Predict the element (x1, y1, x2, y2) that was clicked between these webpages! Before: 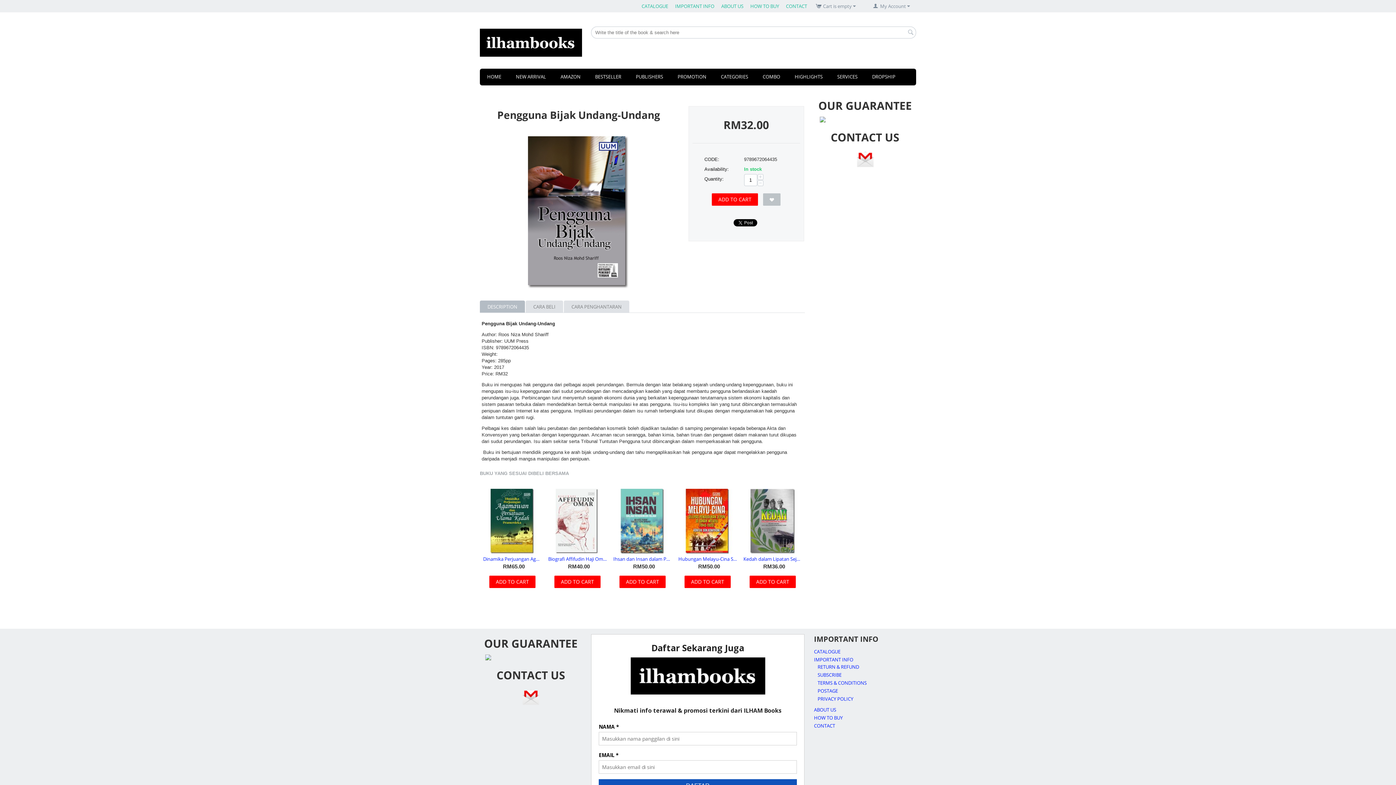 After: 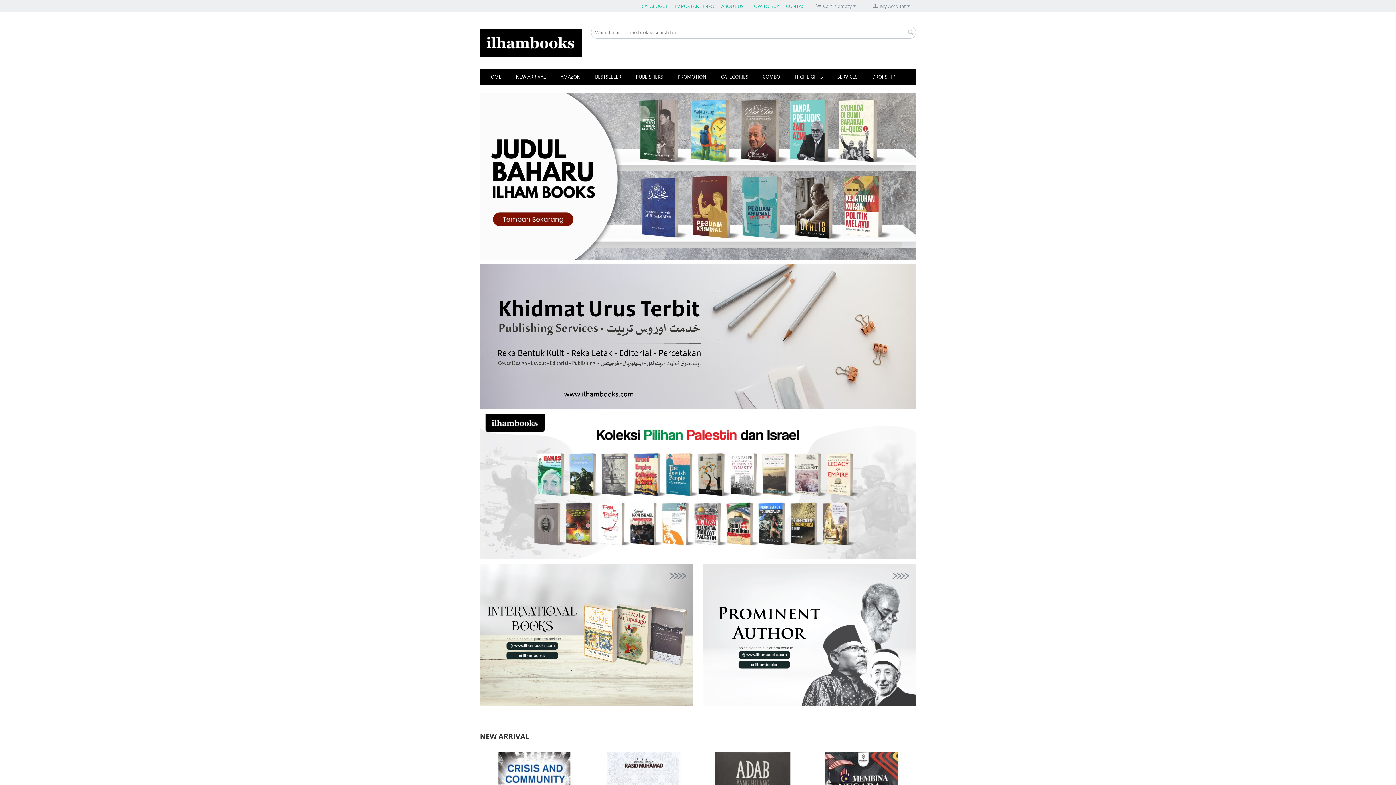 Action: label: HOME bbox: (480, 68, 508, 85)